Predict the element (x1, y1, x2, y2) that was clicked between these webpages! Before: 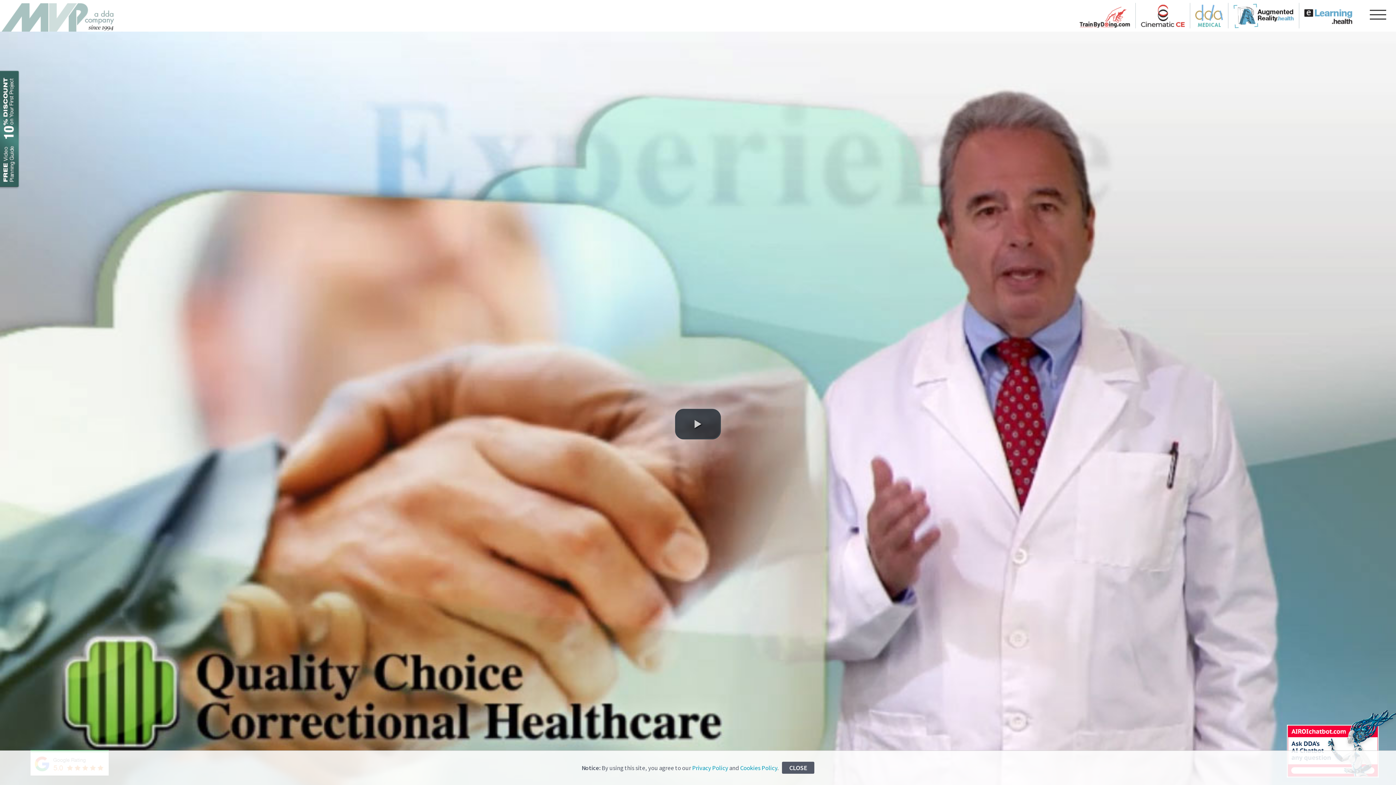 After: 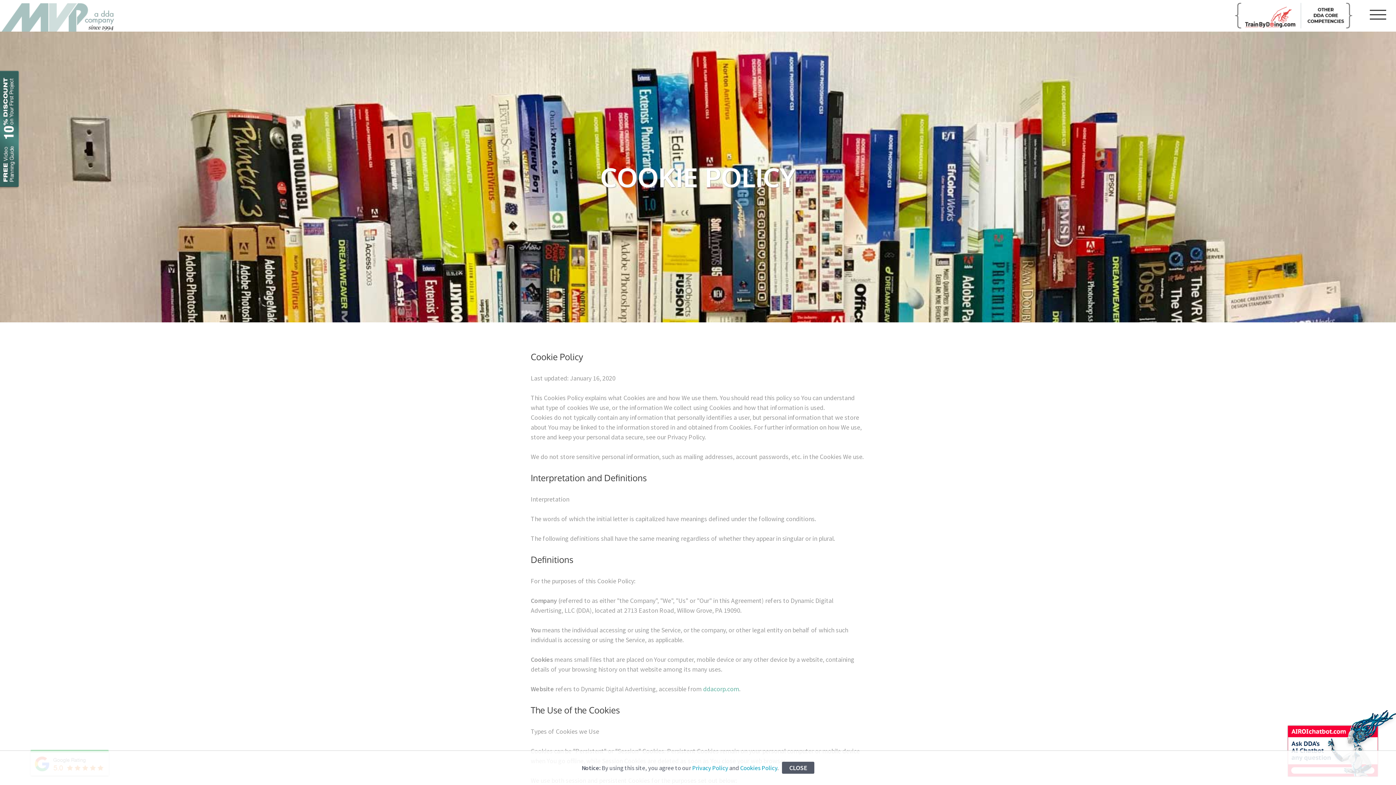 Action: label: Cookies Policy bbox: (740, 764, 777, 772)